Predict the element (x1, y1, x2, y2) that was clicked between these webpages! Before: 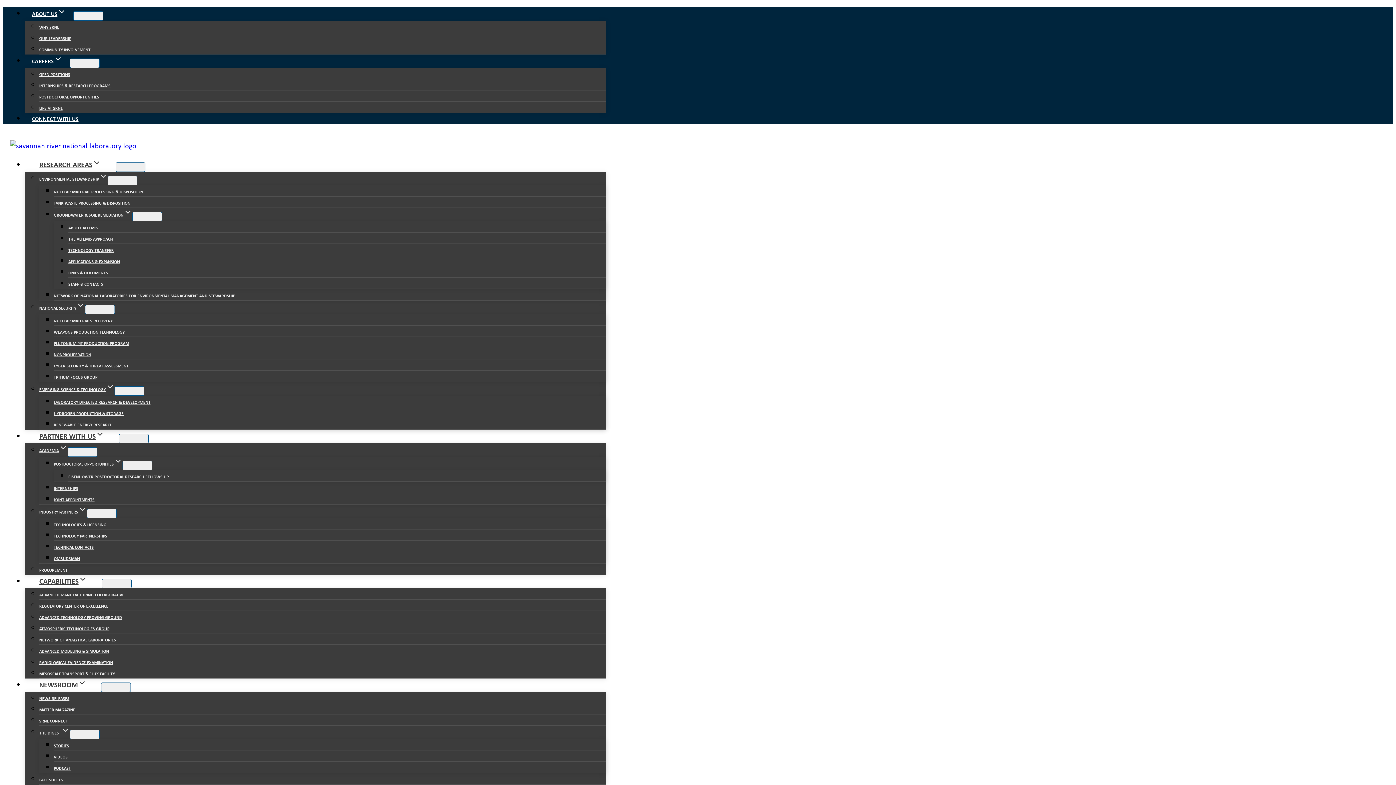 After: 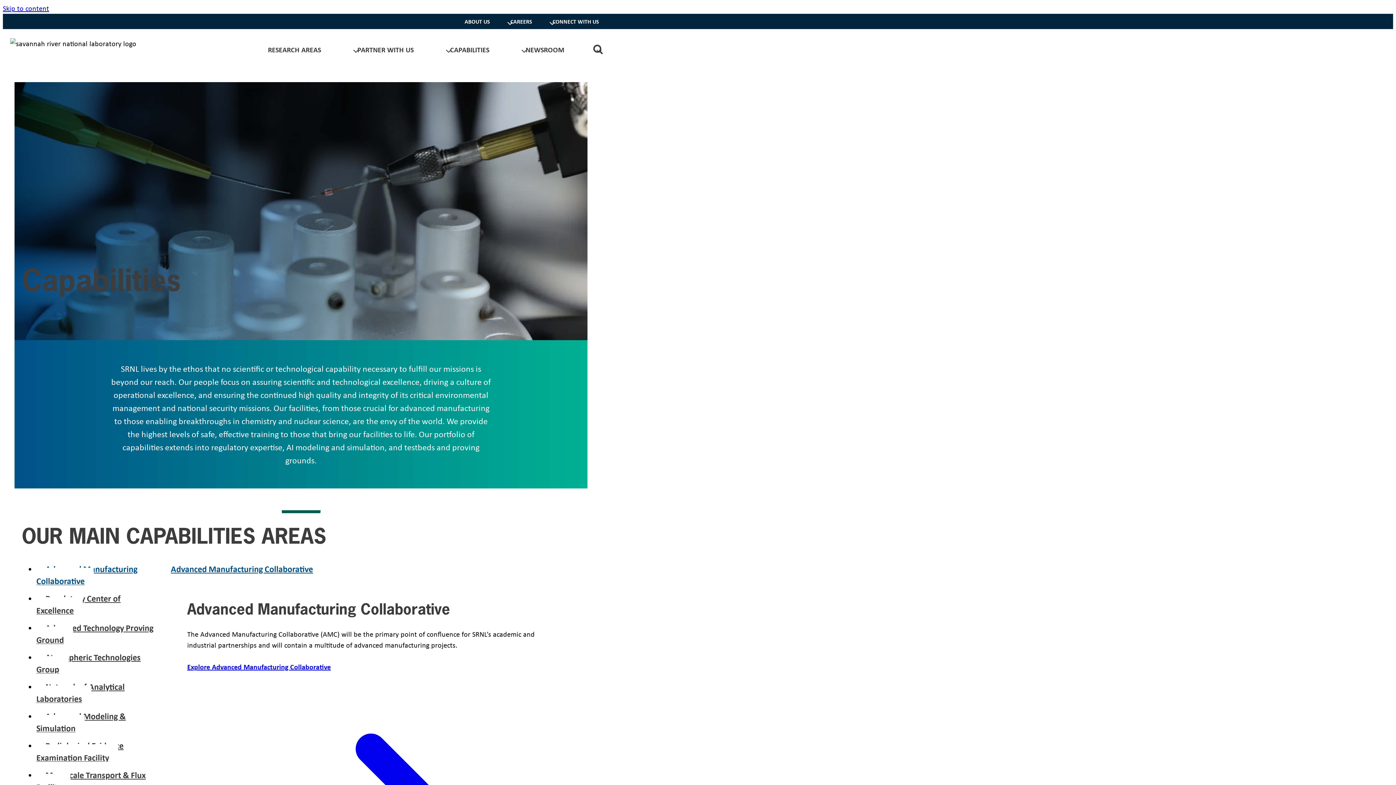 Action: bbox: (24, 572, 101, 590) label: CAPABILITIES